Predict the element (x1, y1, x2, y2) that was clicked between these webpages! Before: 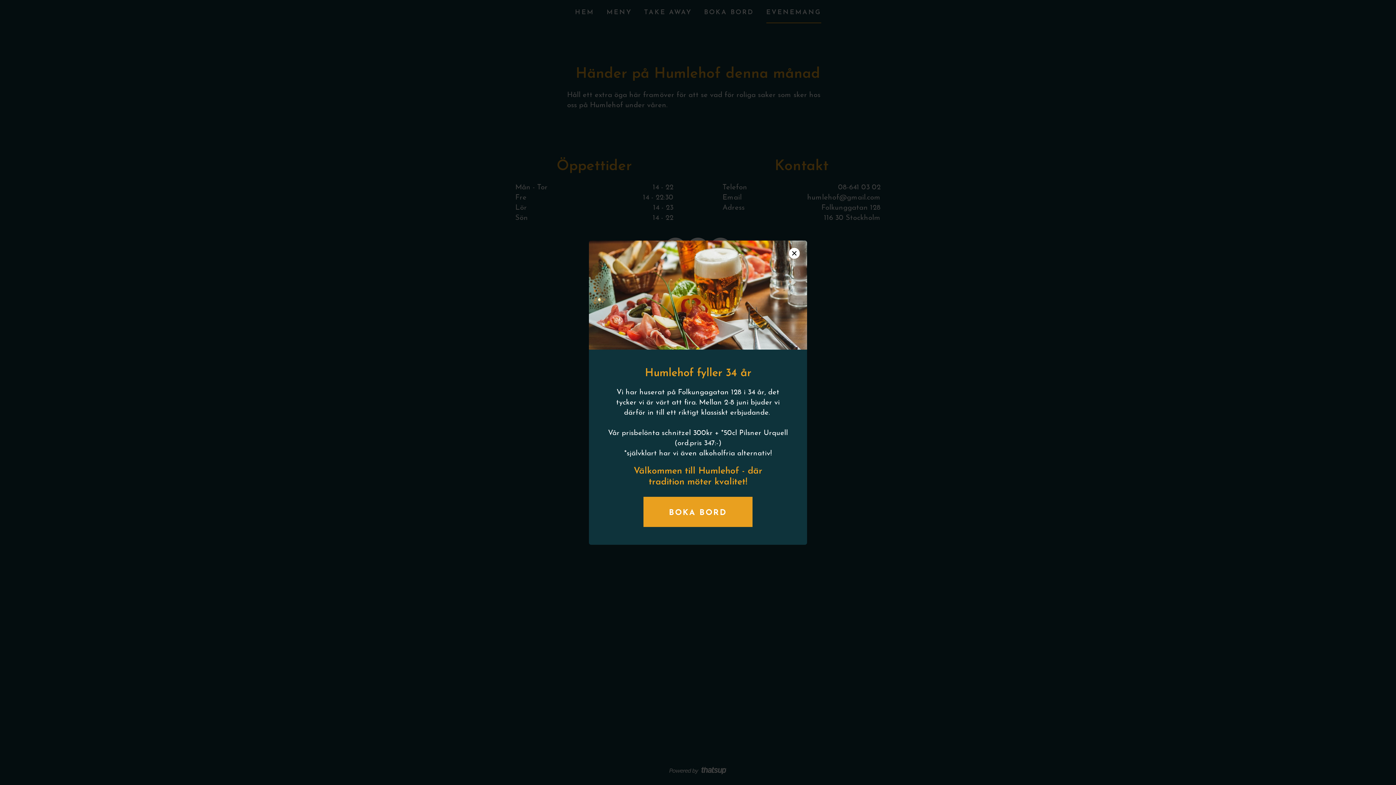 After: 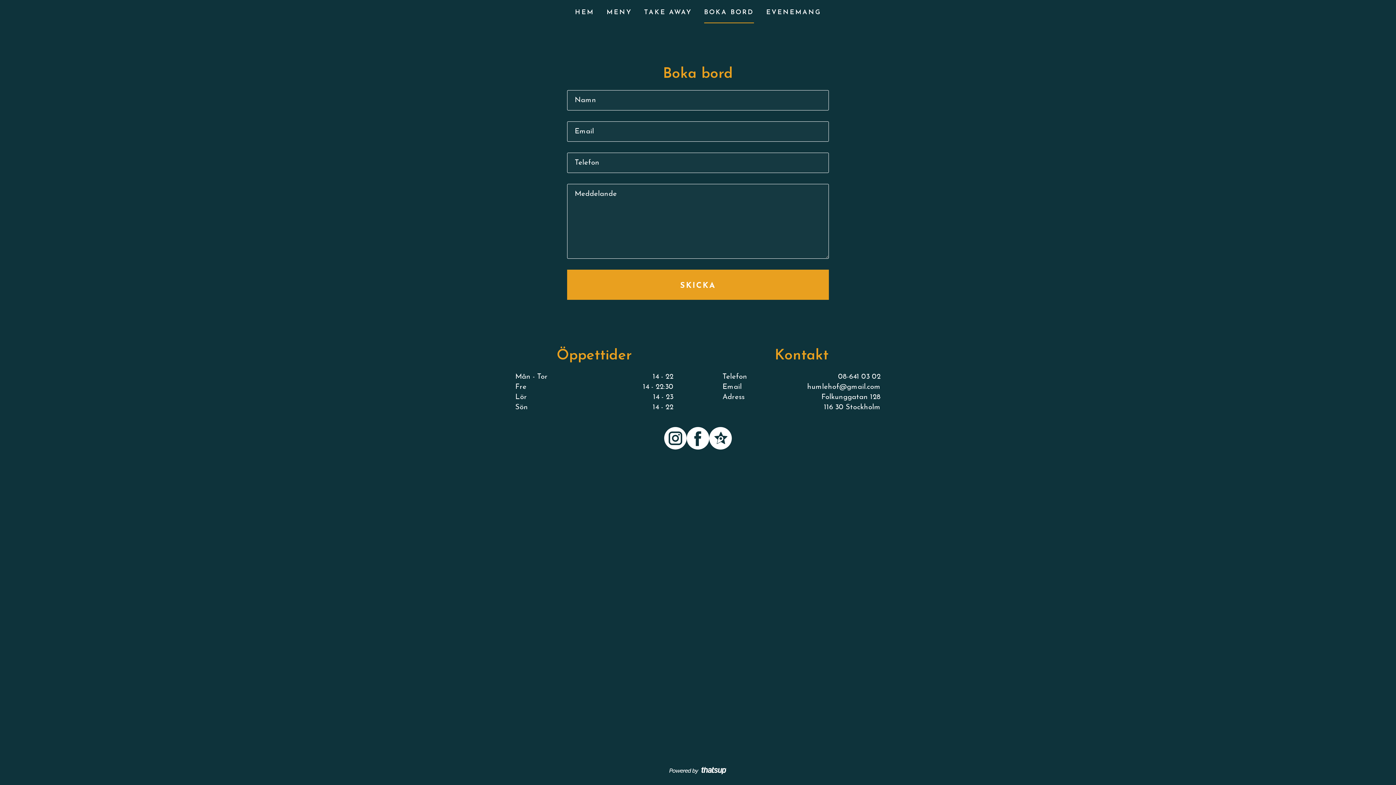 Action: bbox: (643, 496, 752, 527) label: BOKA BORD